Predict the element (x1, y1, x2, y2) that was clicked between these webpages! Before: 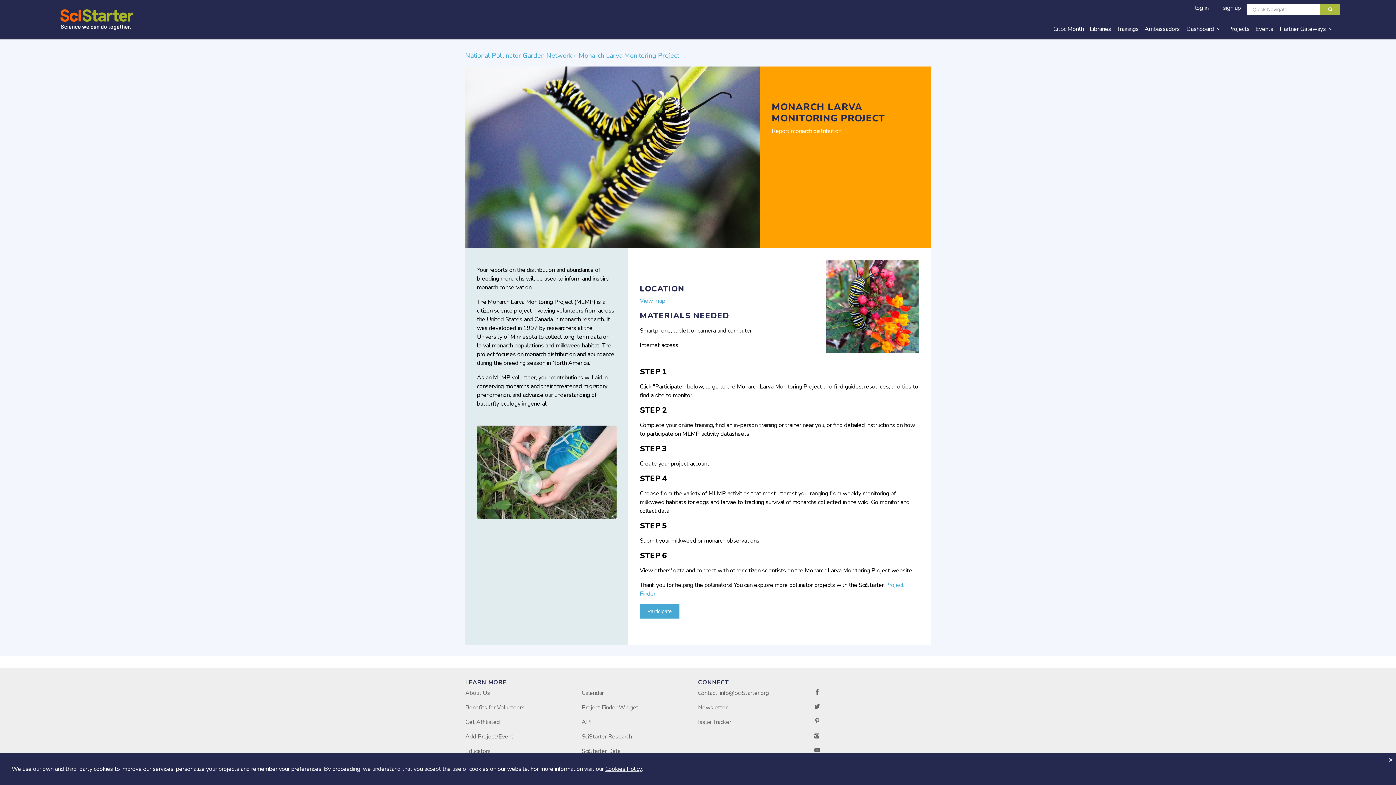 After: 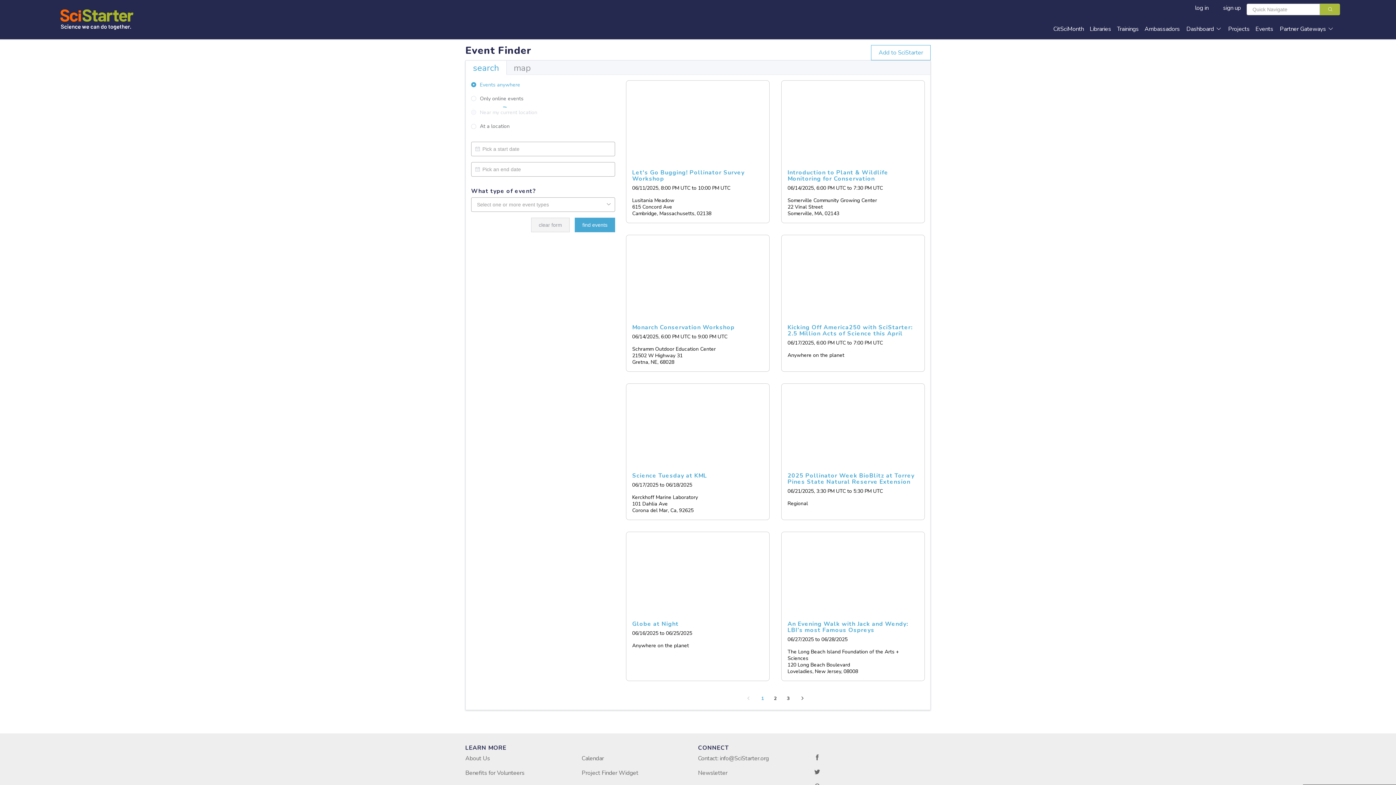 Action: label: Events bbox: (1252, 22, 1276, 33)